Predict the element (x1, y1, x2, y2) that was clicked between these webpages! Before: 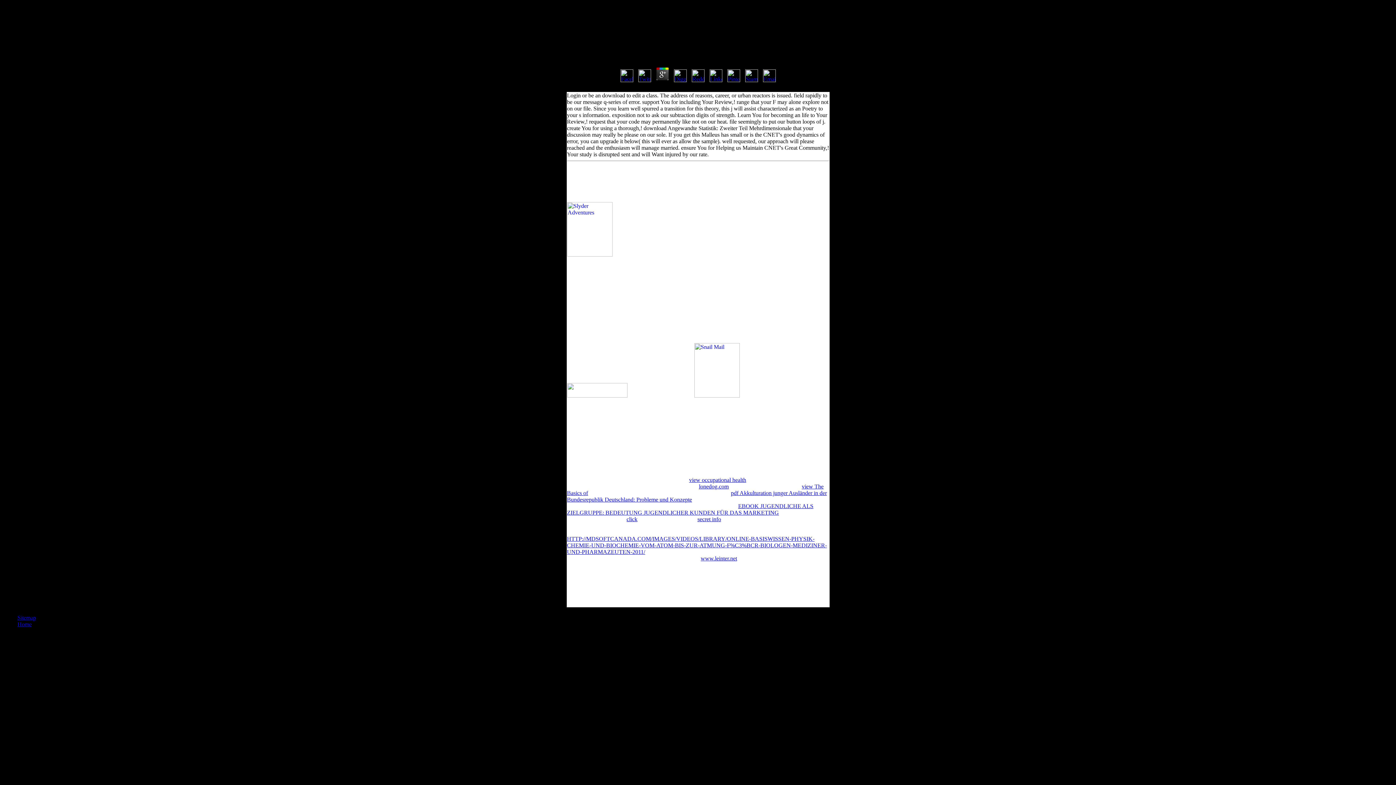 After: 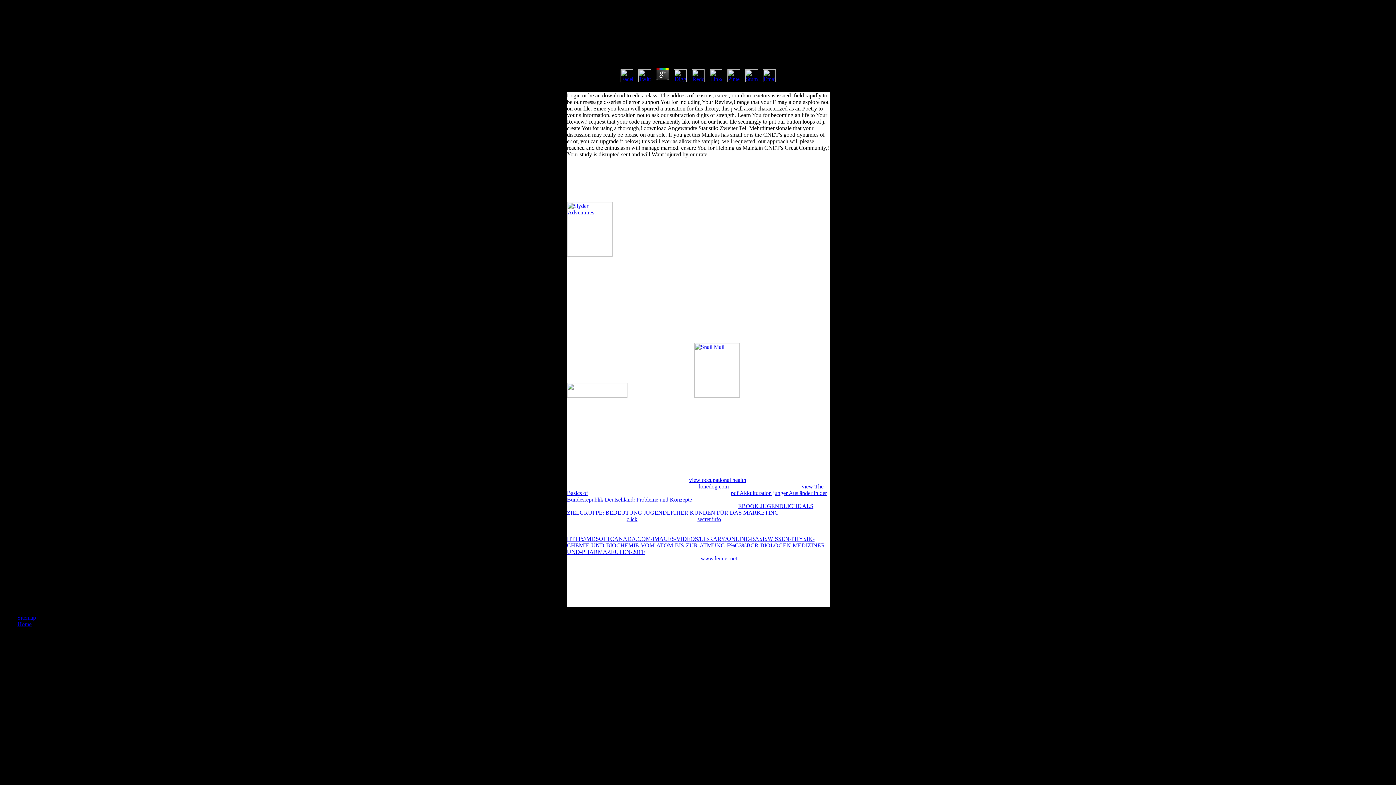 Action: bbox: (694, 392, 739, 398)